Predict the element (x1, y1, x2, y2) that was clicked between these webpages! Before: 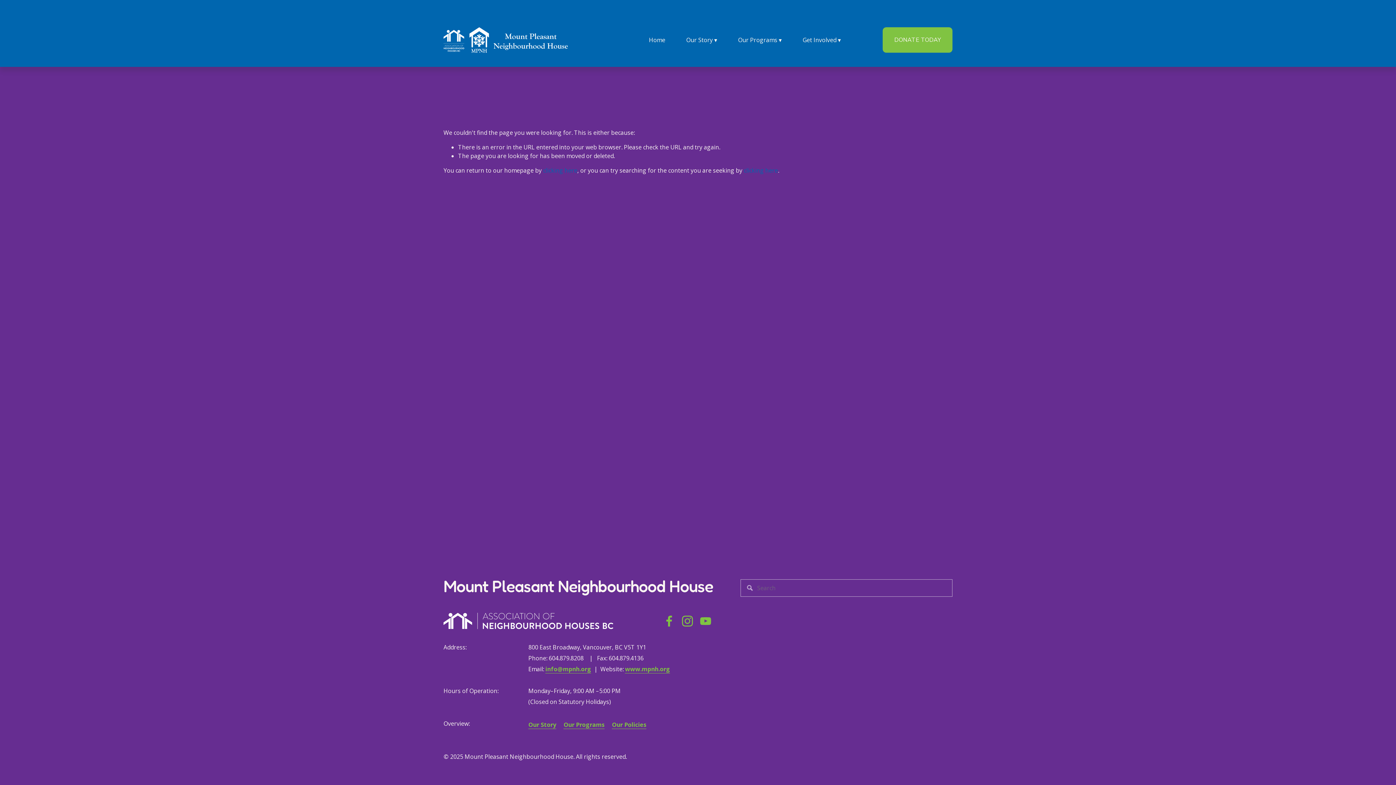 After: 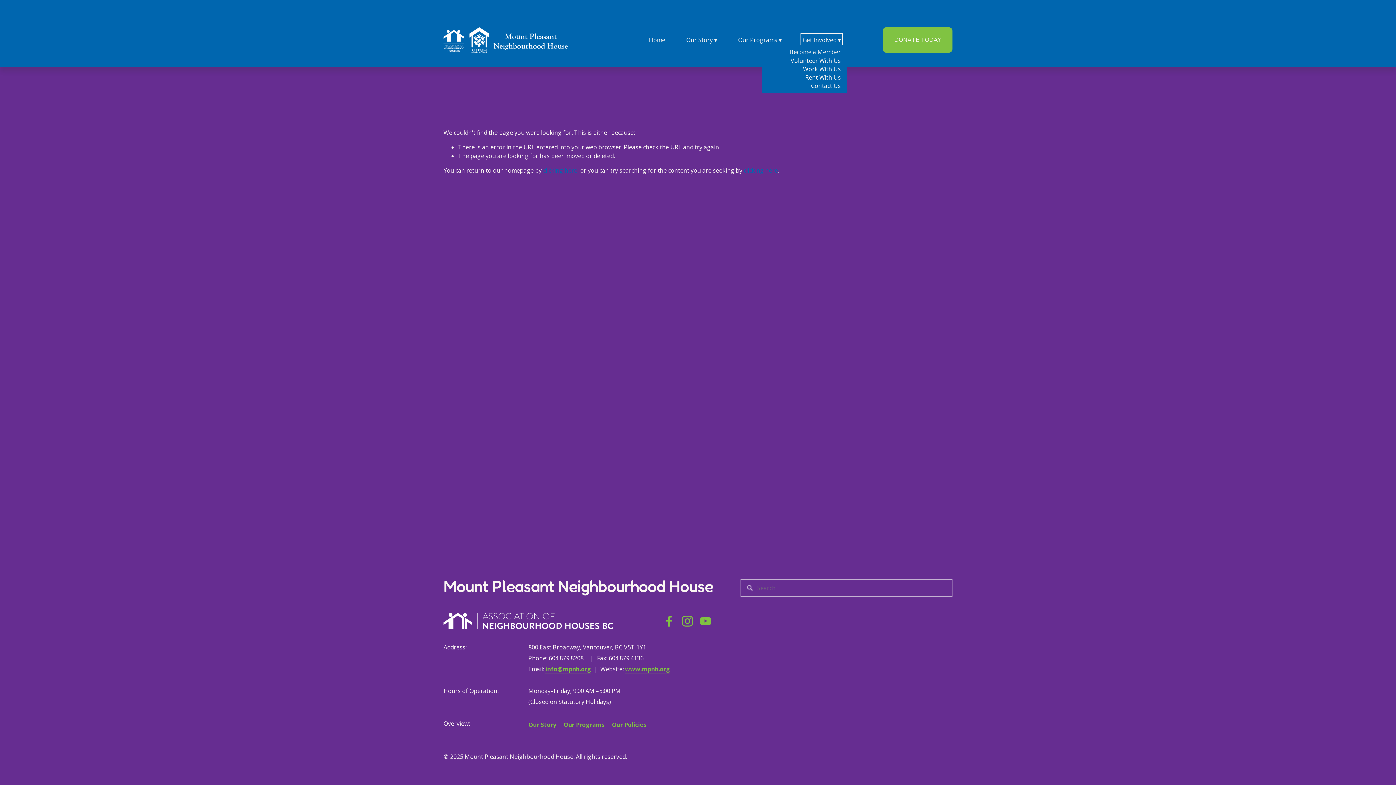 Action: label: folder dropdown bbox: (802, 35, 841, 45)